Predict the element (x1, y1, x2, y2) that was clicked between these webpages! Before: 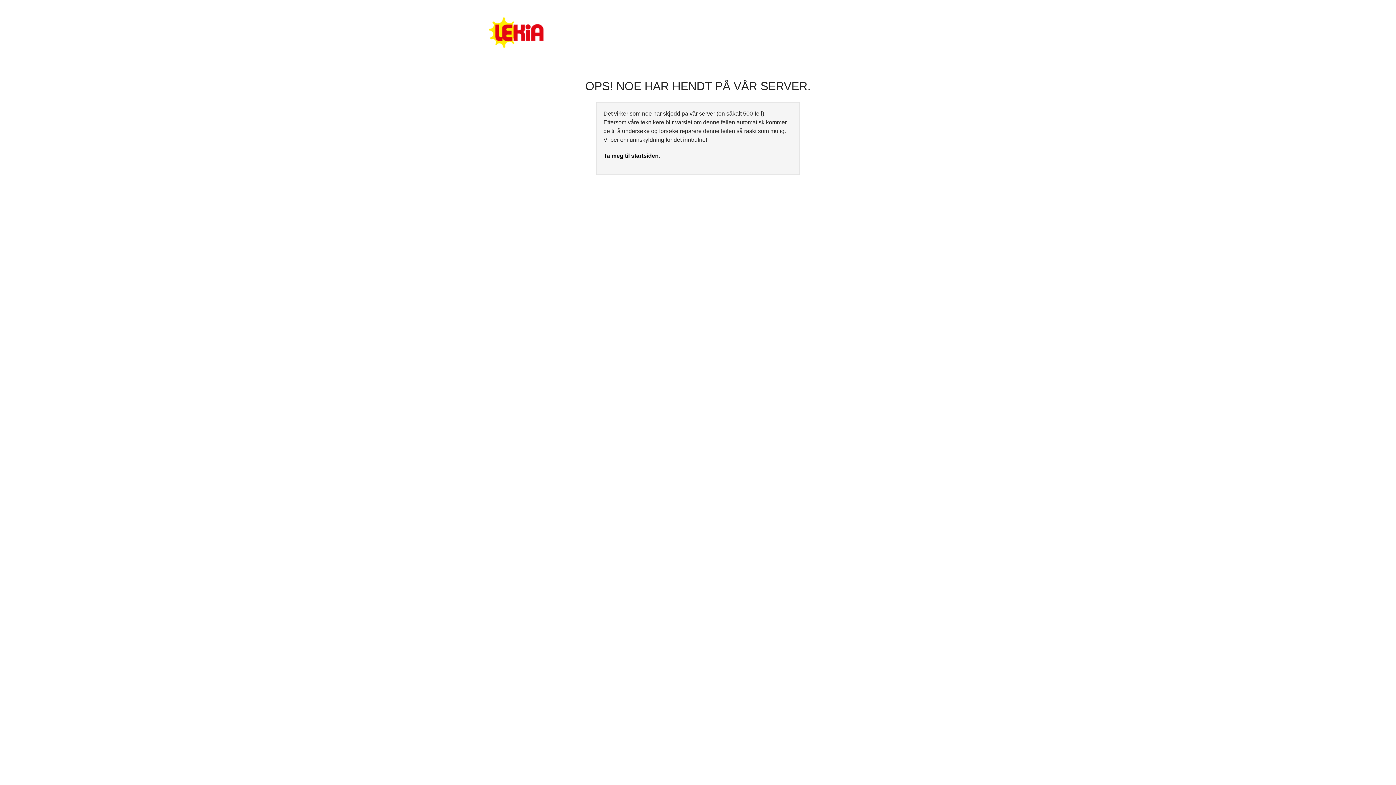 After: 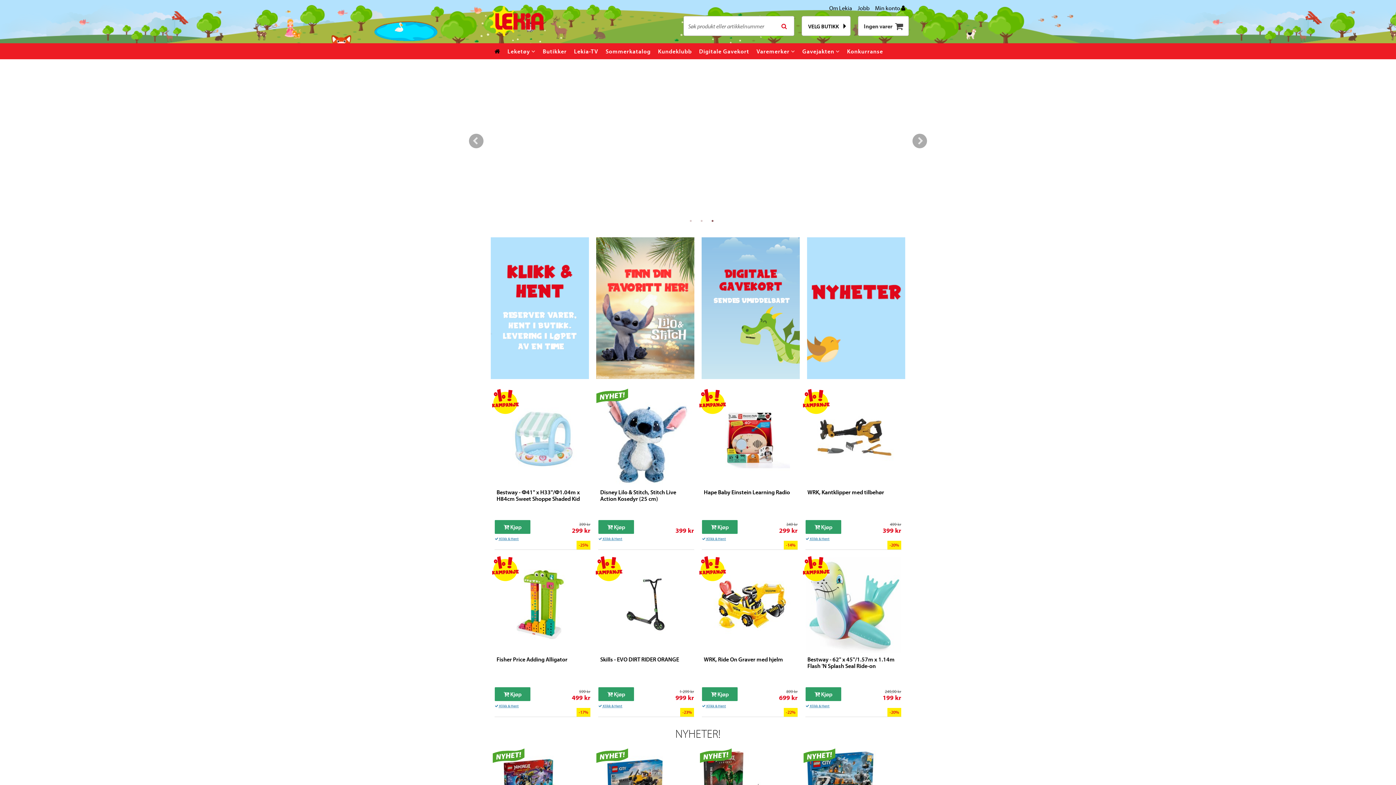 Action: bbox: (489, 17, 543, 47)